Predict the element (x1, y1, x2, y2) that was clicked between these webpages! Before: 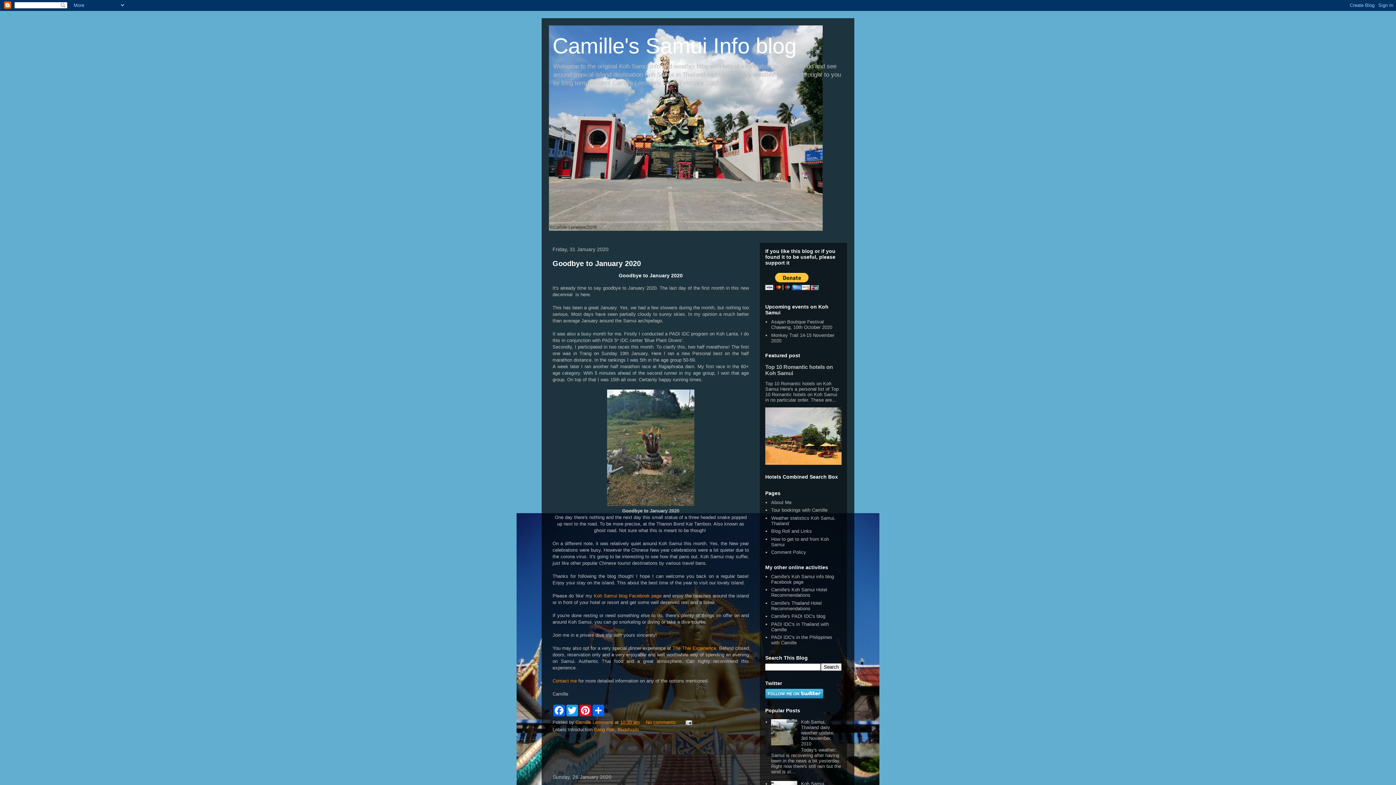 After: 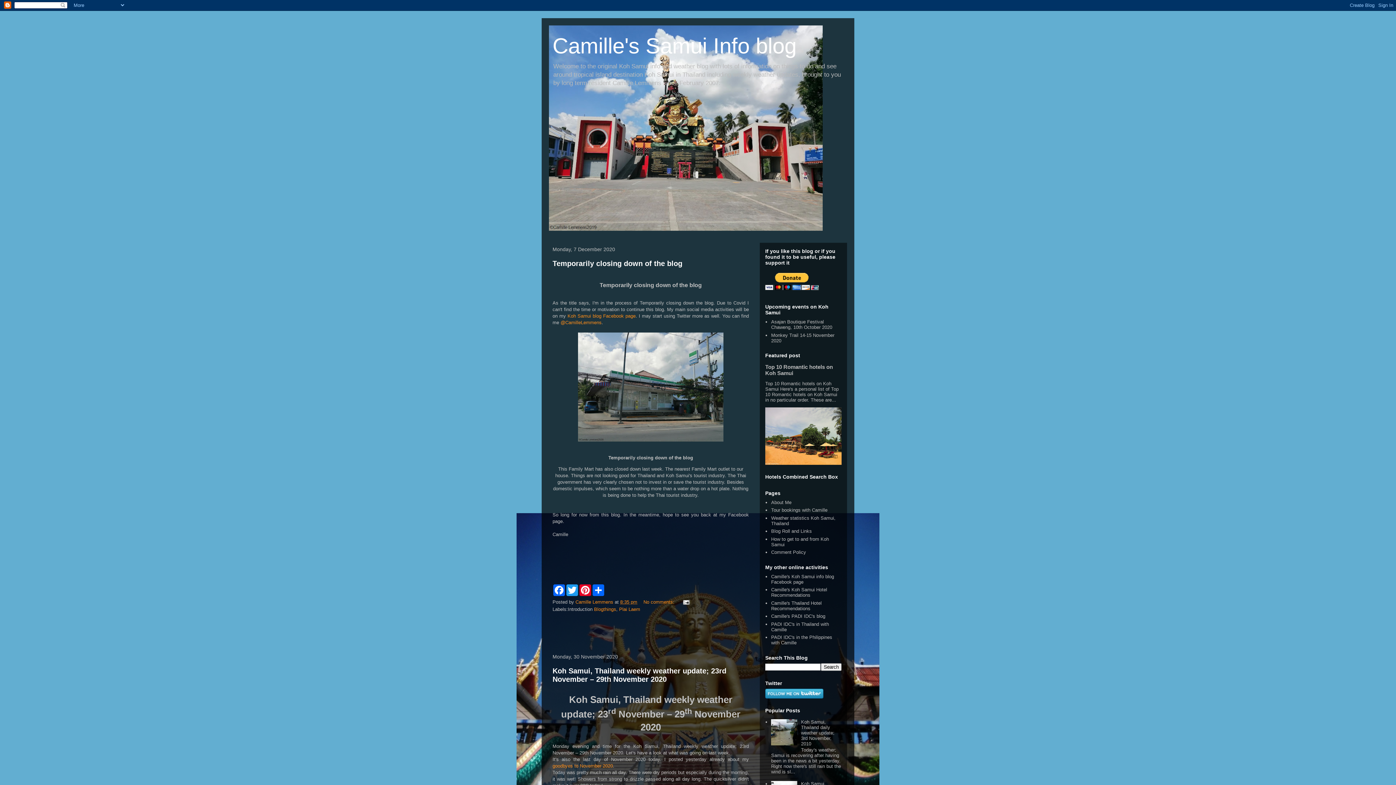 Action: label: Camille's Samui Info blog bbox: (552, 33, 796, 58)